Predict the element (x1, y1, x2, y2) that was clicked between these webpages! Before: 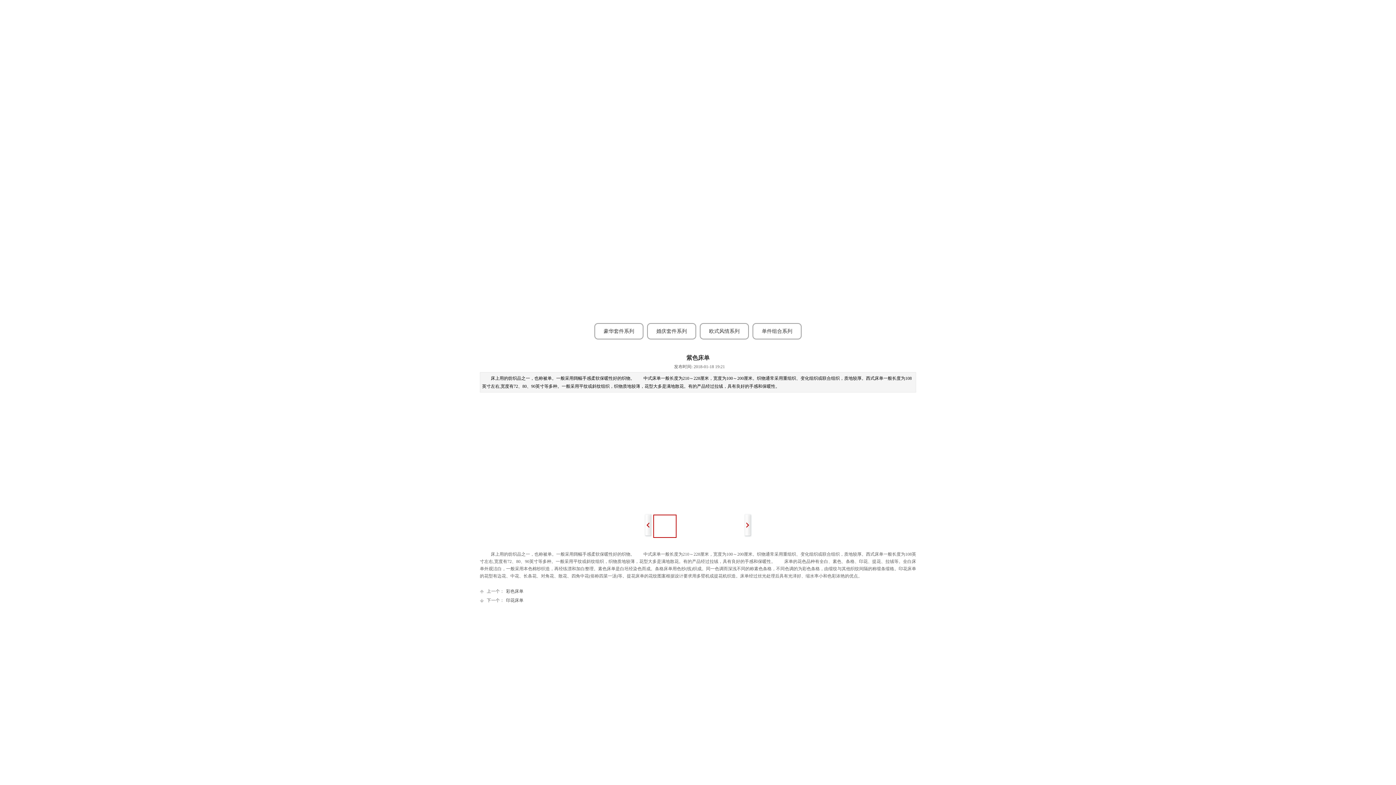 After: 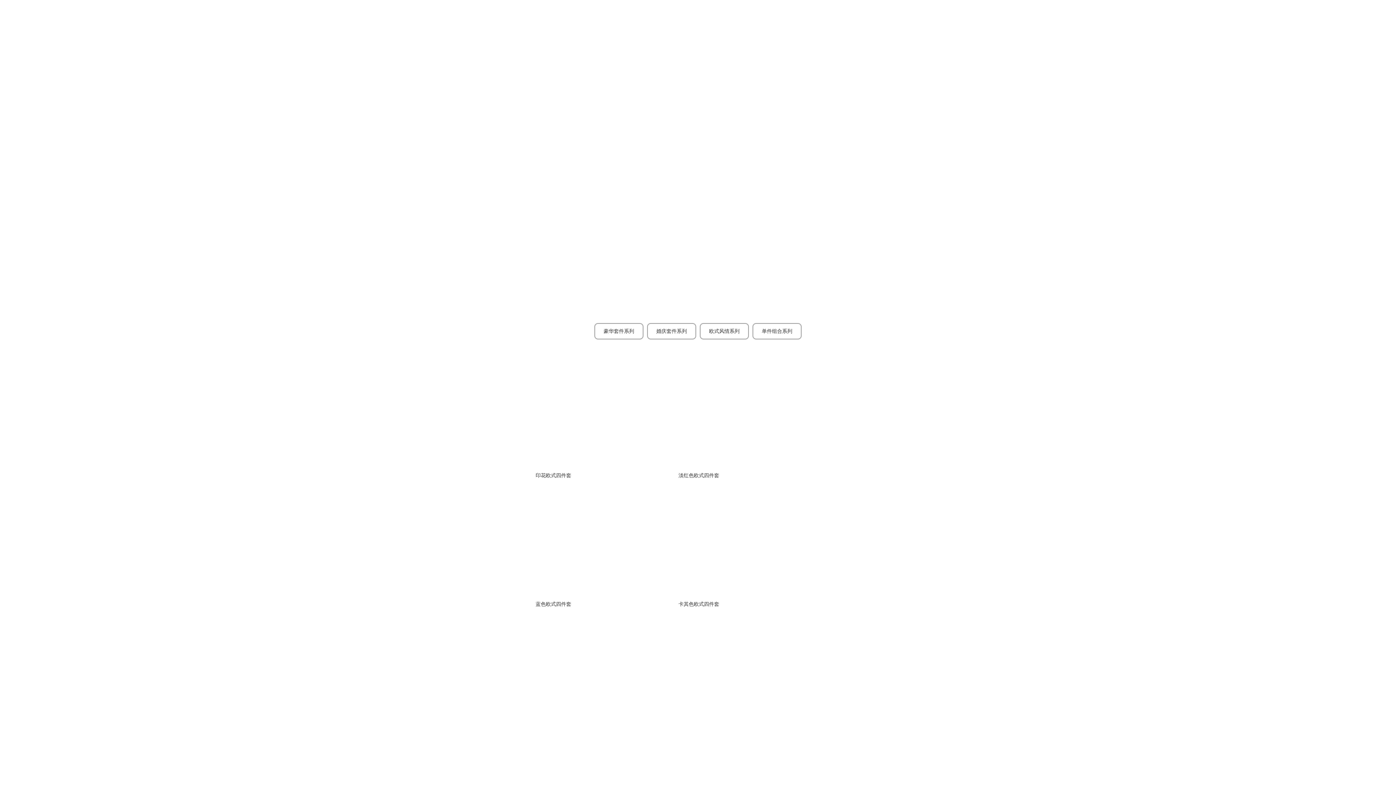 Action: bbox: (700, 323, 749, 339) label: 欧式风情系列